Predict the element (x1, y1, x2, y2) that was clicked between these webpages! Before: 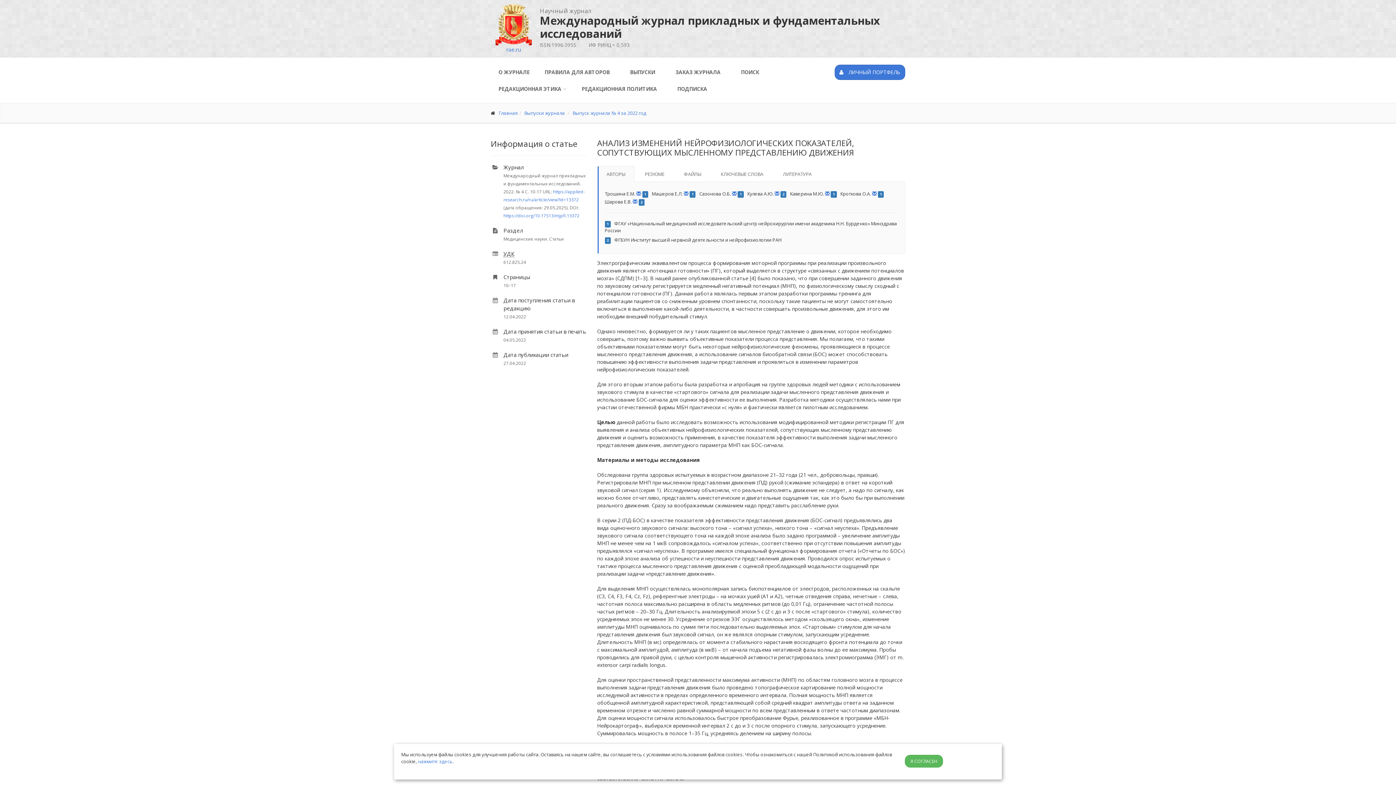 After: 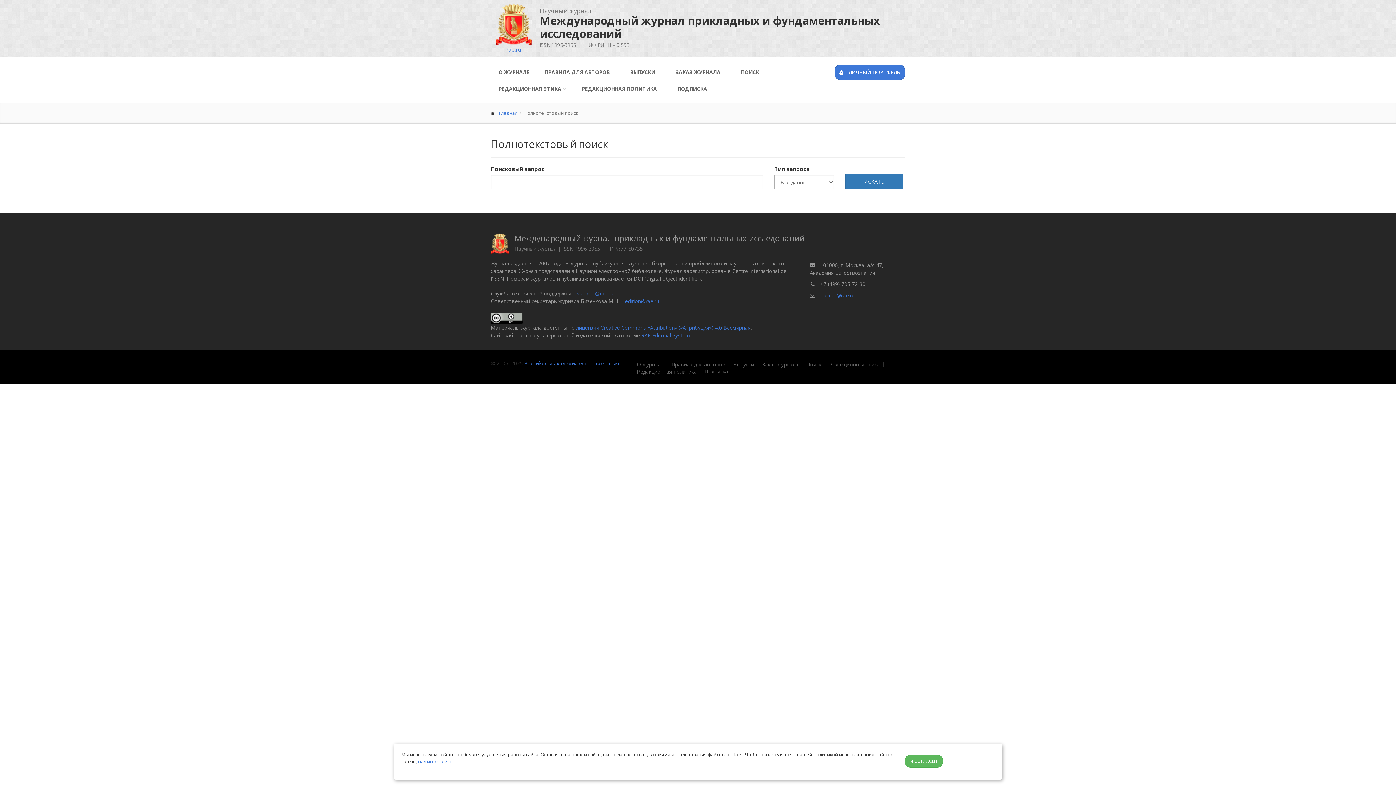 Action: bbox: (733, 64, 766, 80) label: ПОИСК